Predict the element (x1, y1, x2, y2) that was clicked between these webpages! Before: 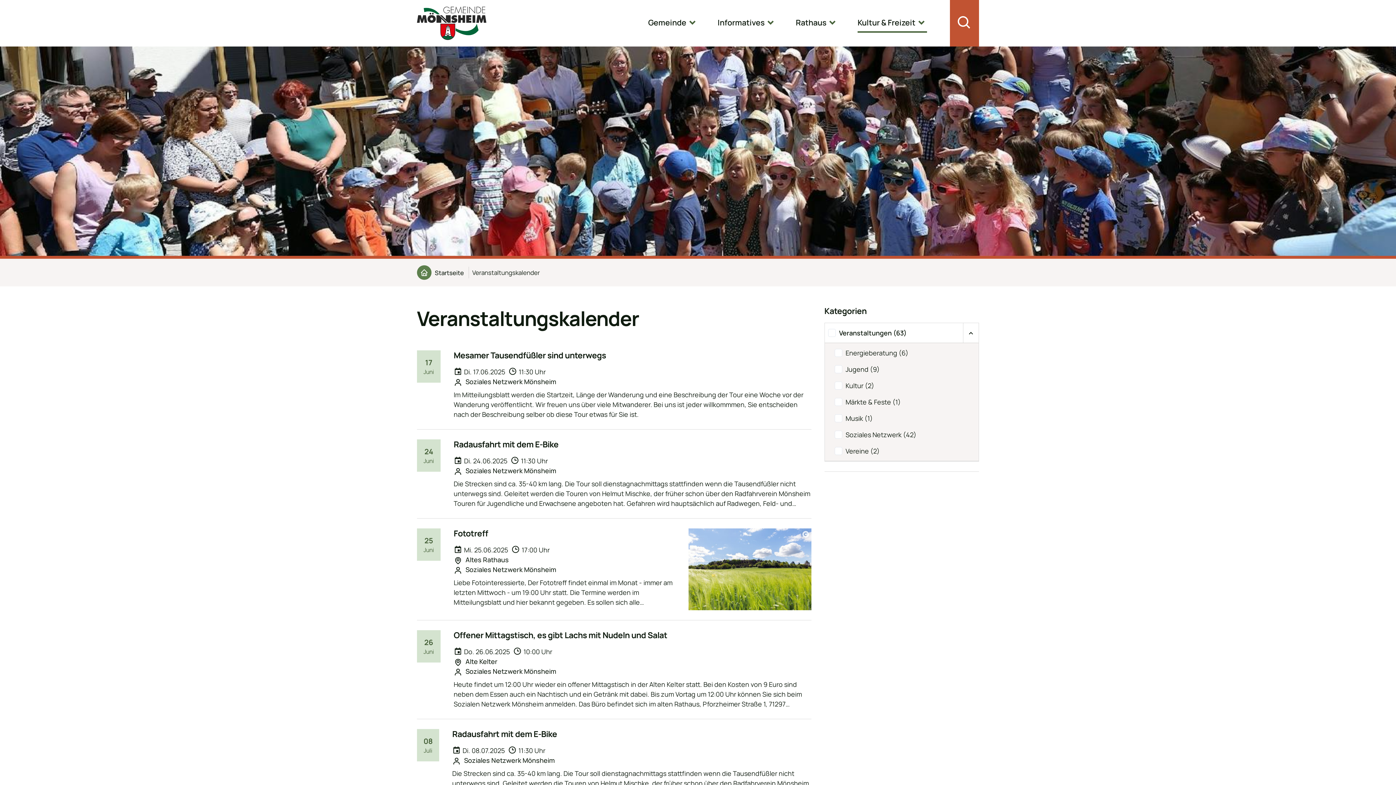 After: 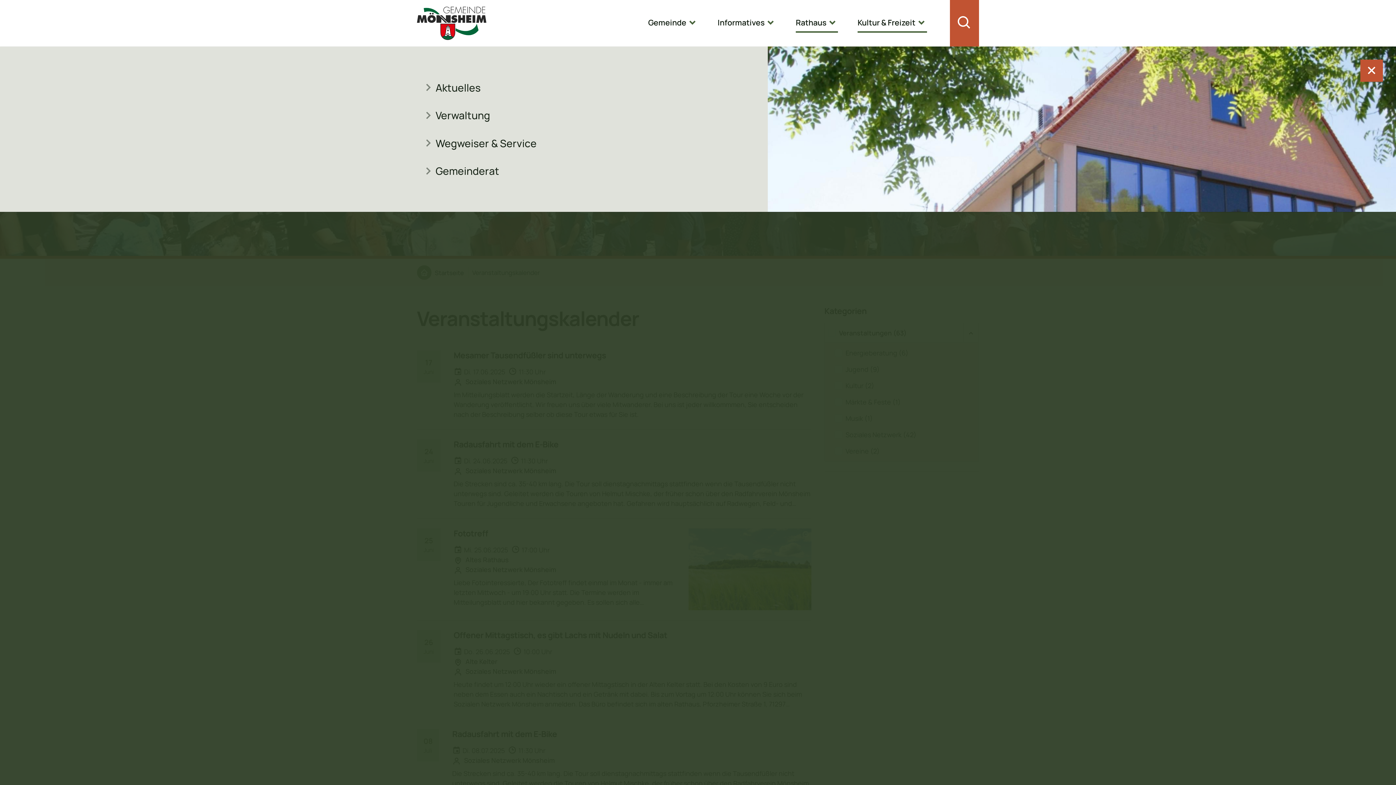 Action: bbox: (796, 13, 838, 32) label: Untermenü zu Rathaus öffnen